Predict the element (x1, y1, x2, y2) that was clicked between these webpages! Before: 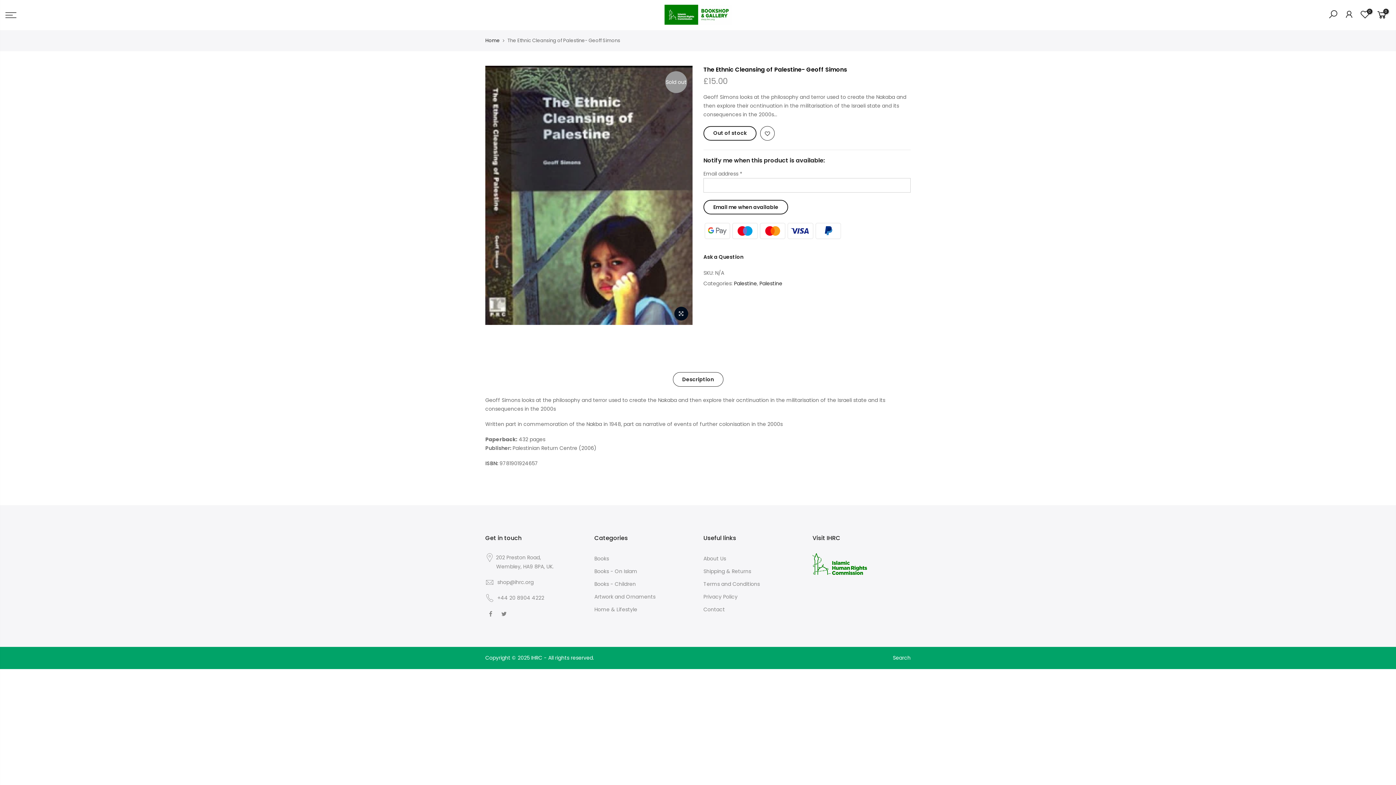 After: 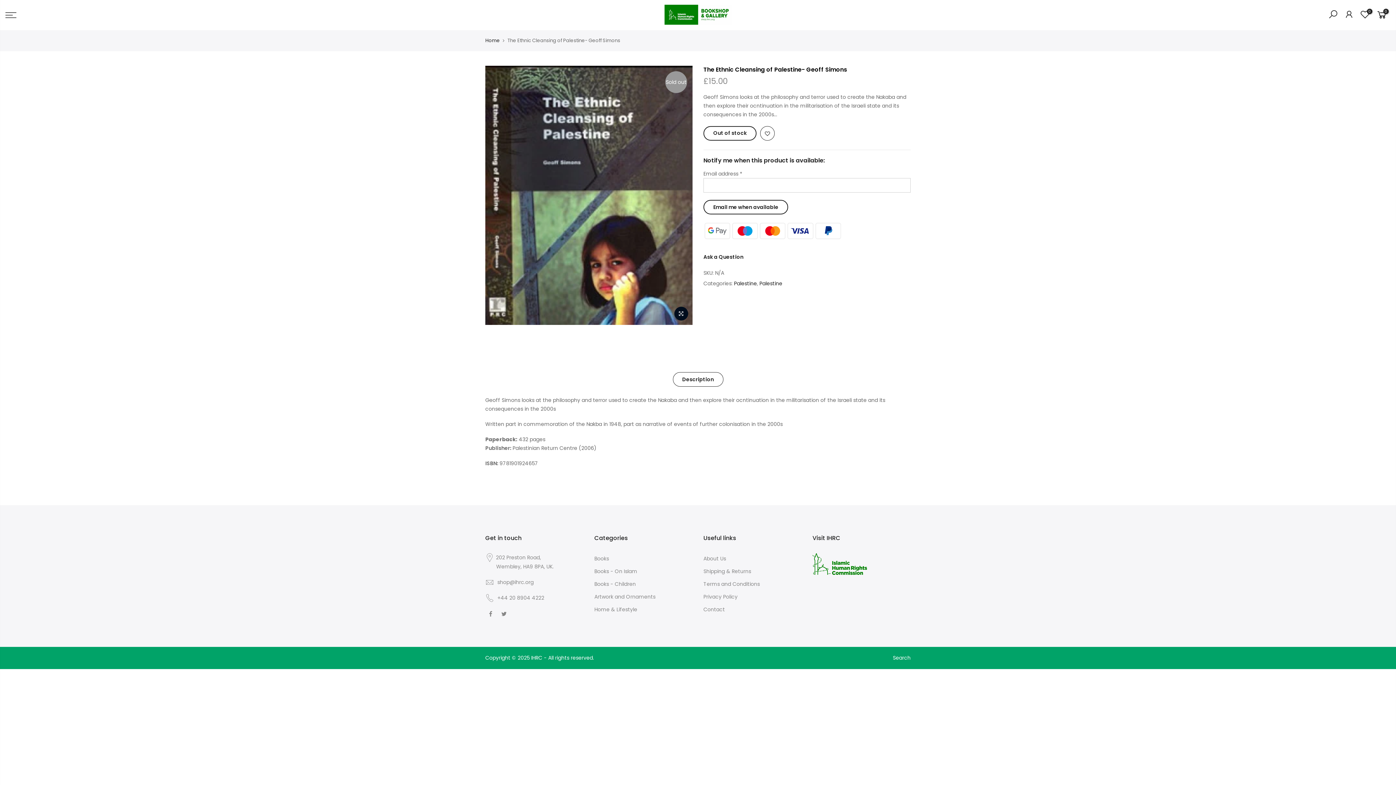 Action: bbox: (672, 372, 723, 386) label: Description